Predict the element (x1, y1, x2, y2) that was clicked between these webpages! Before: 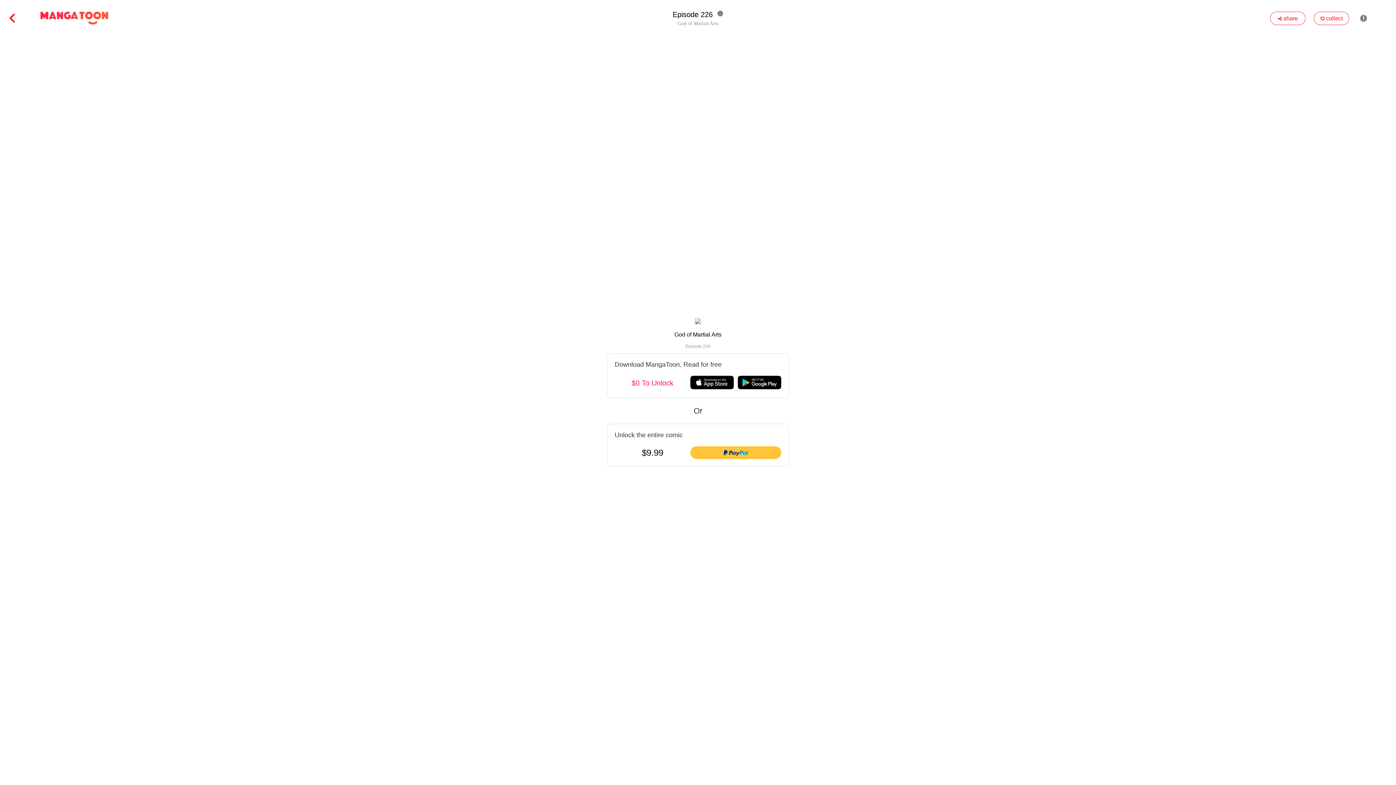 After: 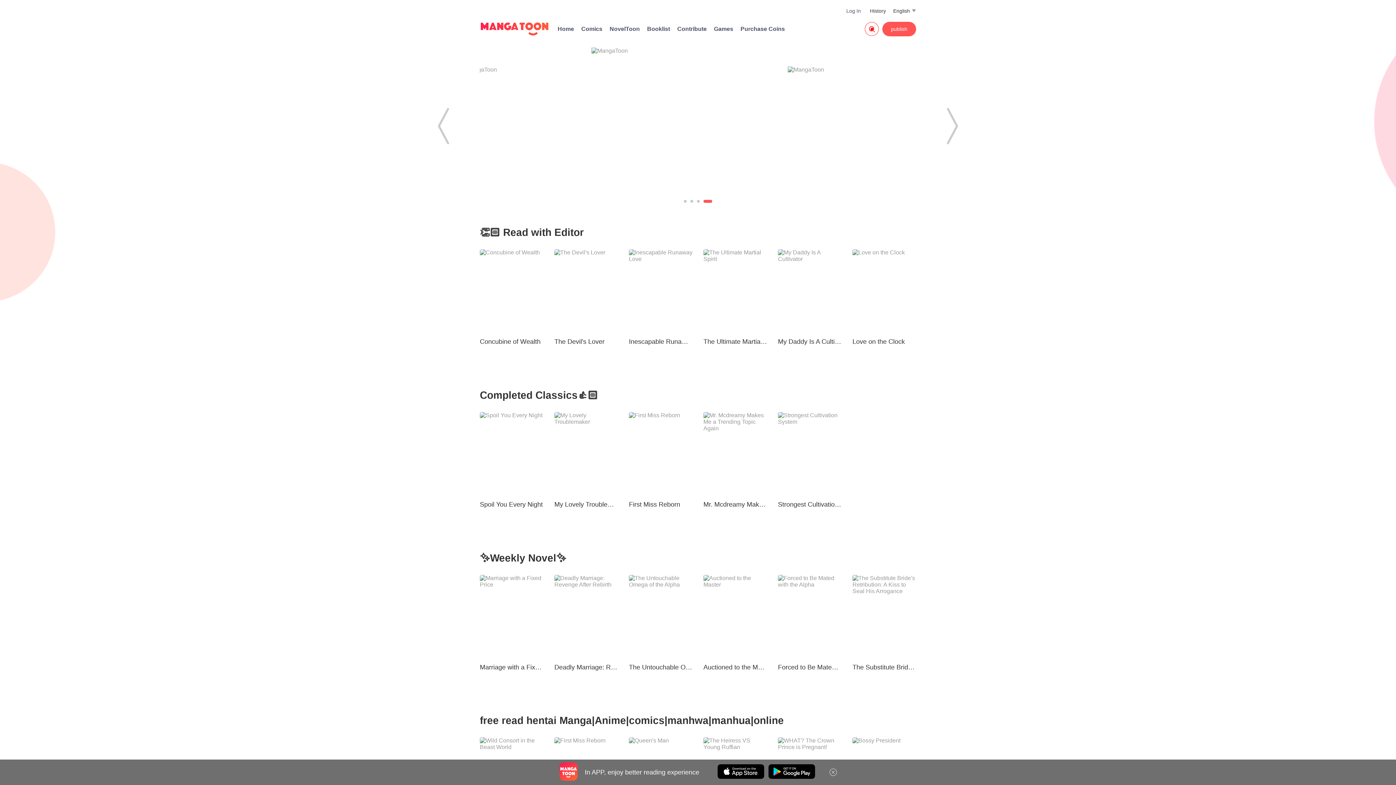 Action: bbox: (16, 10, 110, 25)